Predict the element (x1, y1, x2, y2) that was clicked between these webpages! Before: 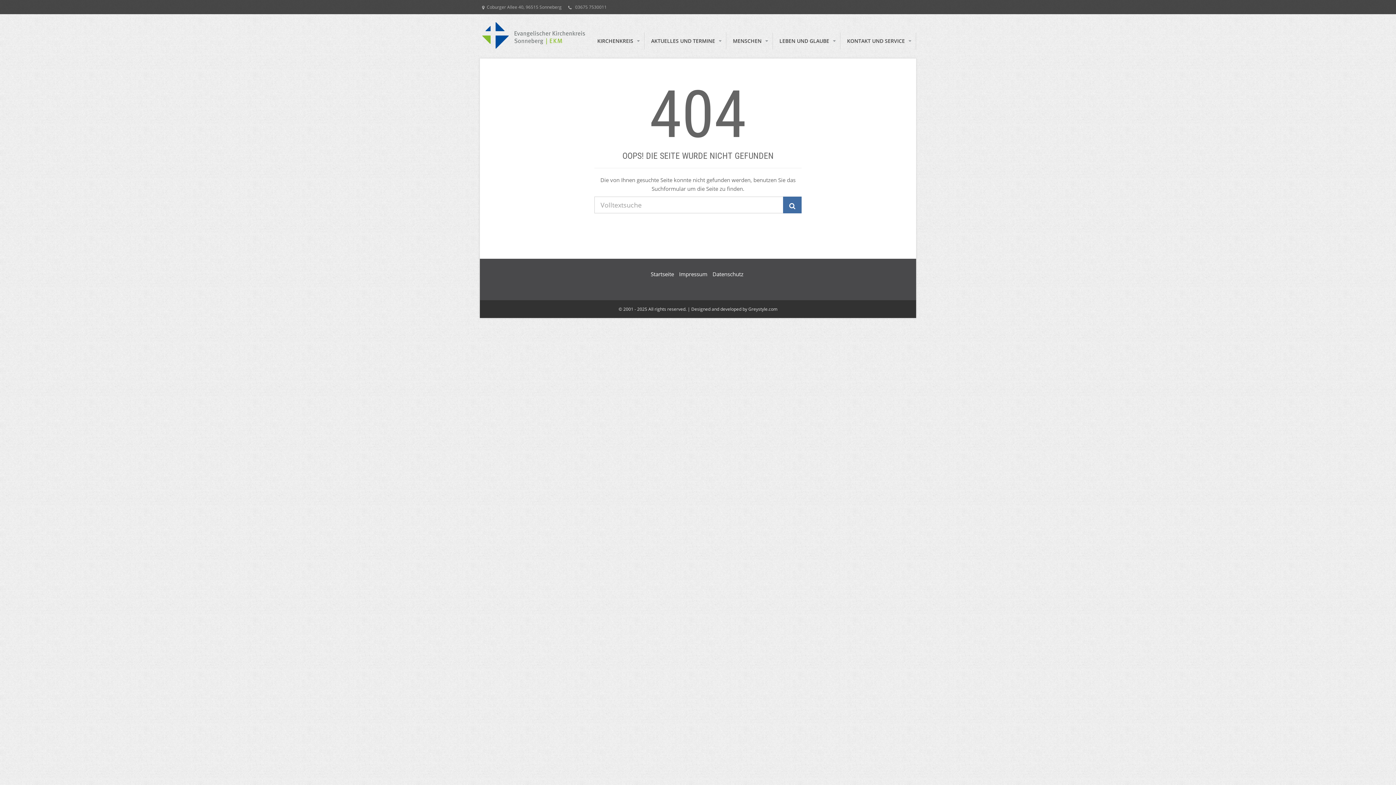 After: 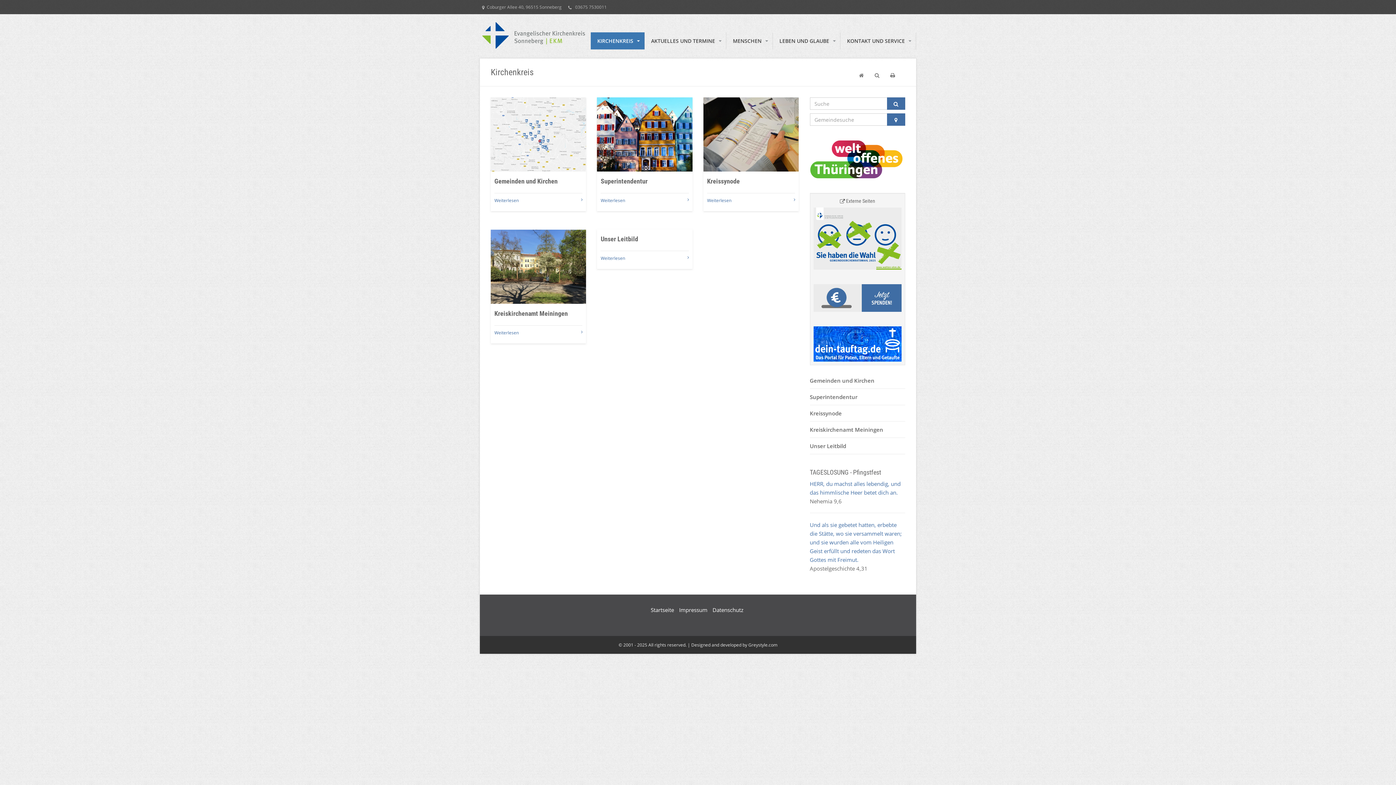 Action: label: KIRCHENKREIS bbox: (590, 32, 644, 49)